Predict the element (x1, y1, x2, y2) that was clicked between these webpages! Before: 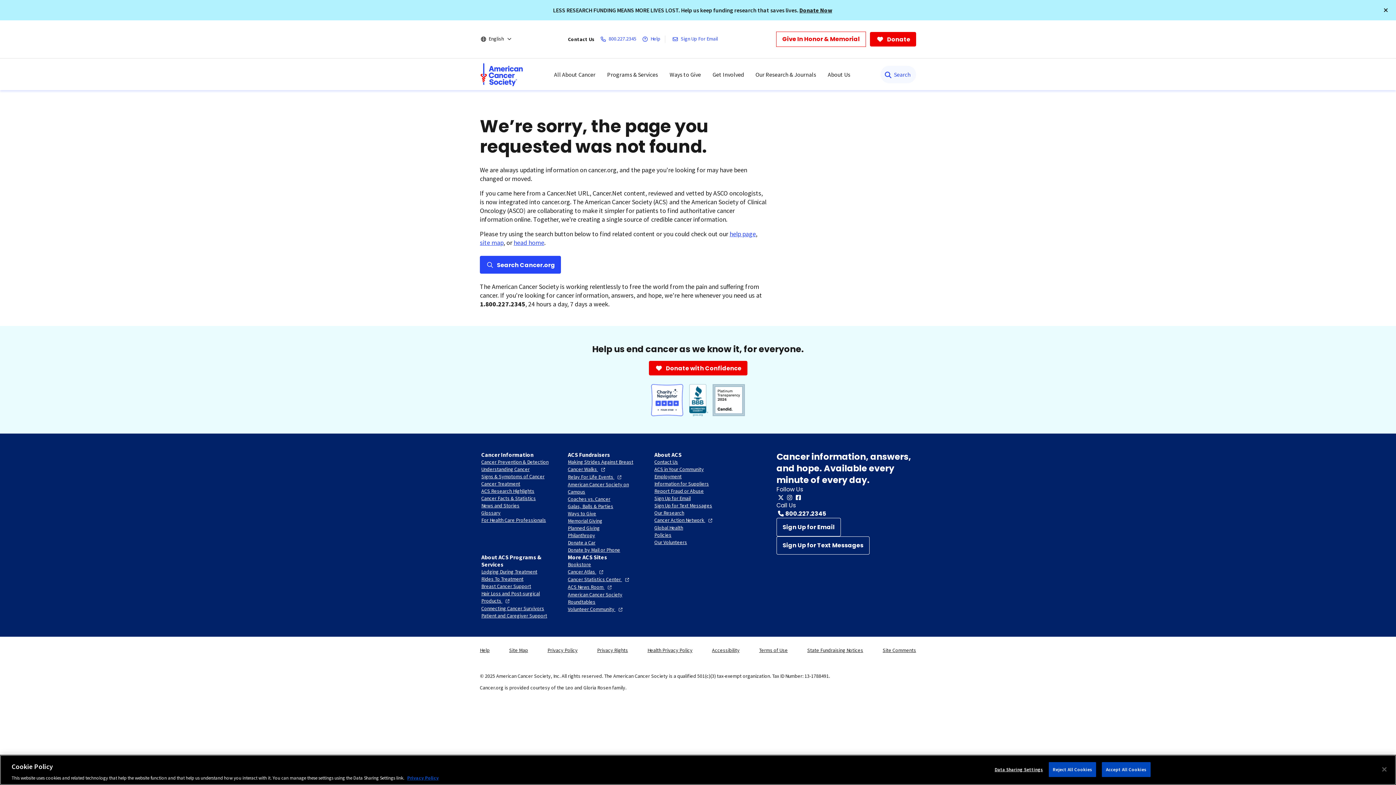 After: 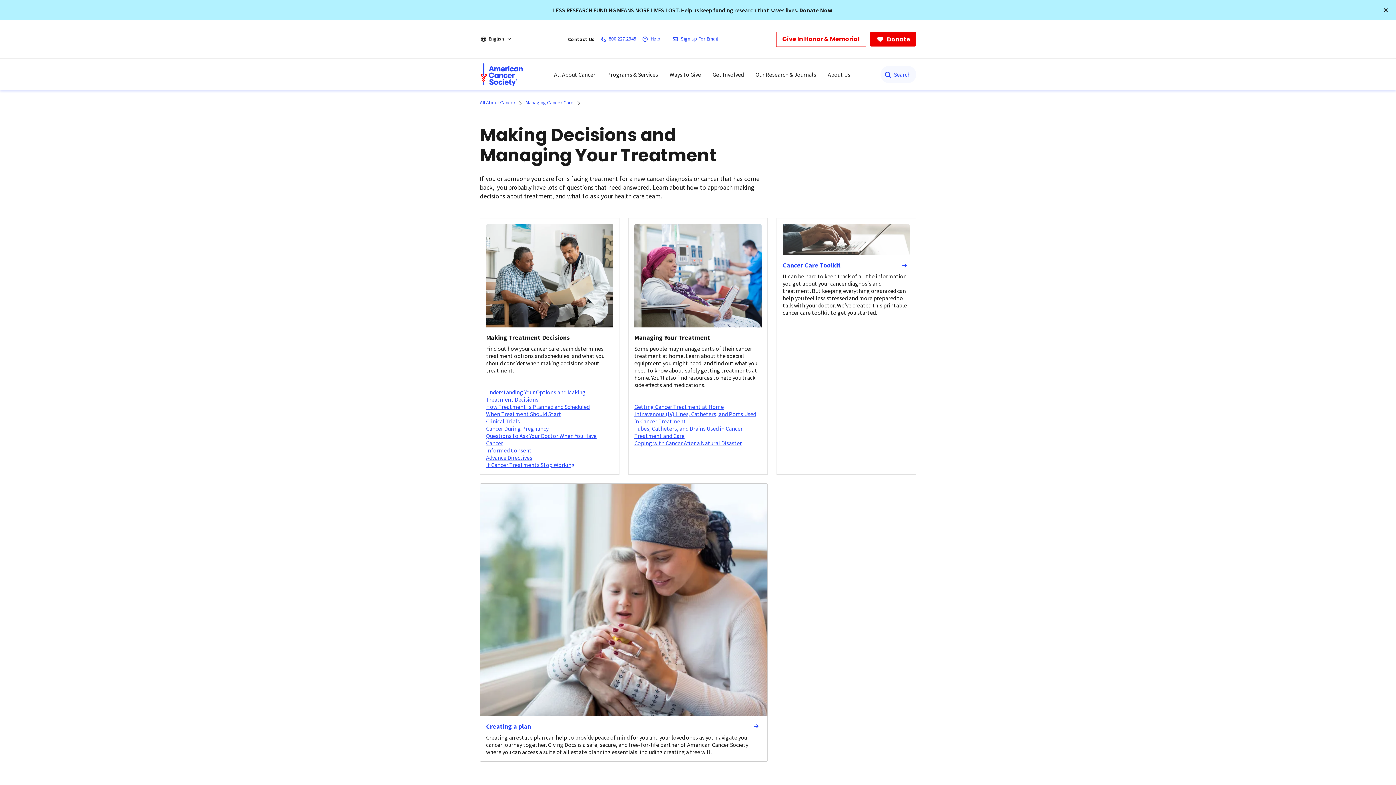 Action: label: Cancer Treatment bbox: (481, 480, 520, 487)